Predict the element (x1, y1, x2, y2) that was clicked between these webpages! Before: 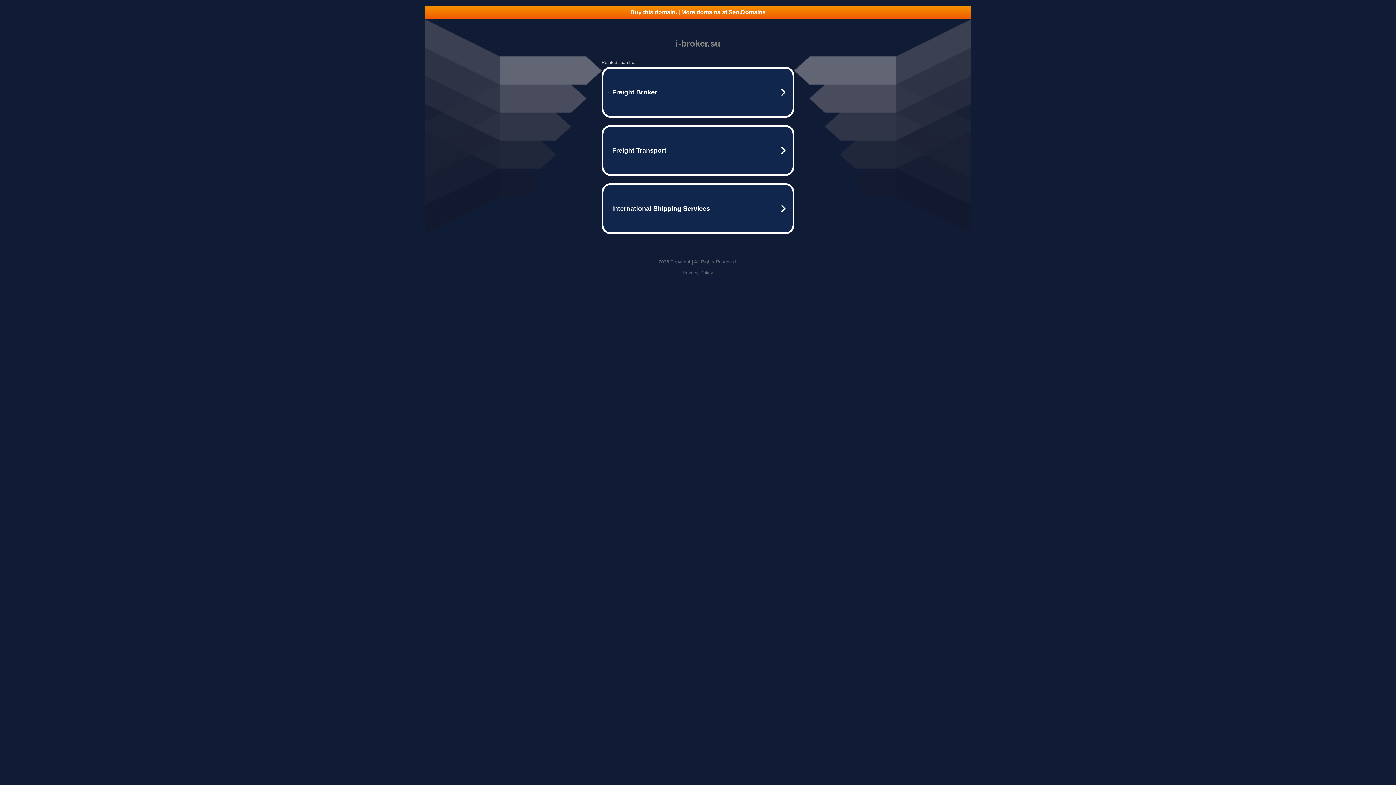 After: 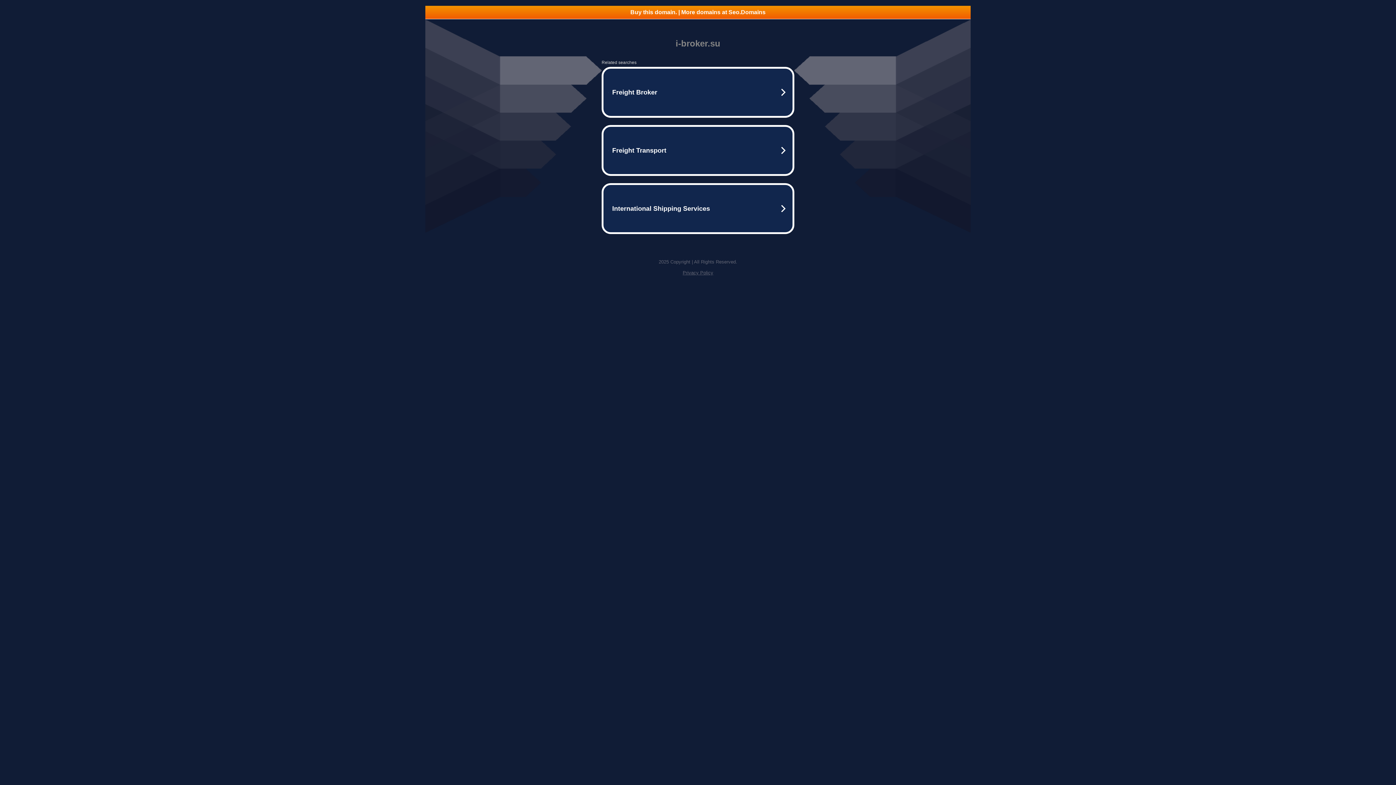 Action: bbox: (682, 270, 713, 275) label: Privacy Policy